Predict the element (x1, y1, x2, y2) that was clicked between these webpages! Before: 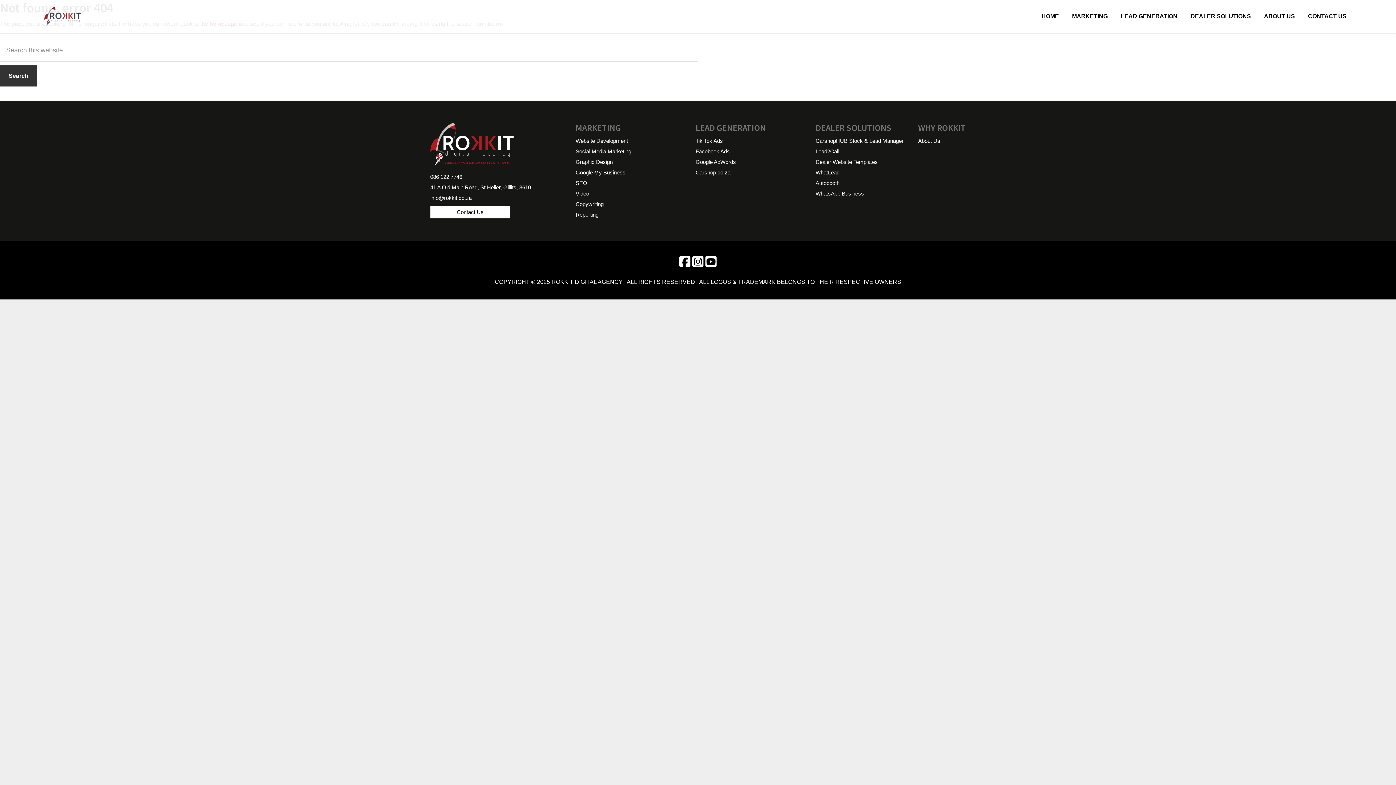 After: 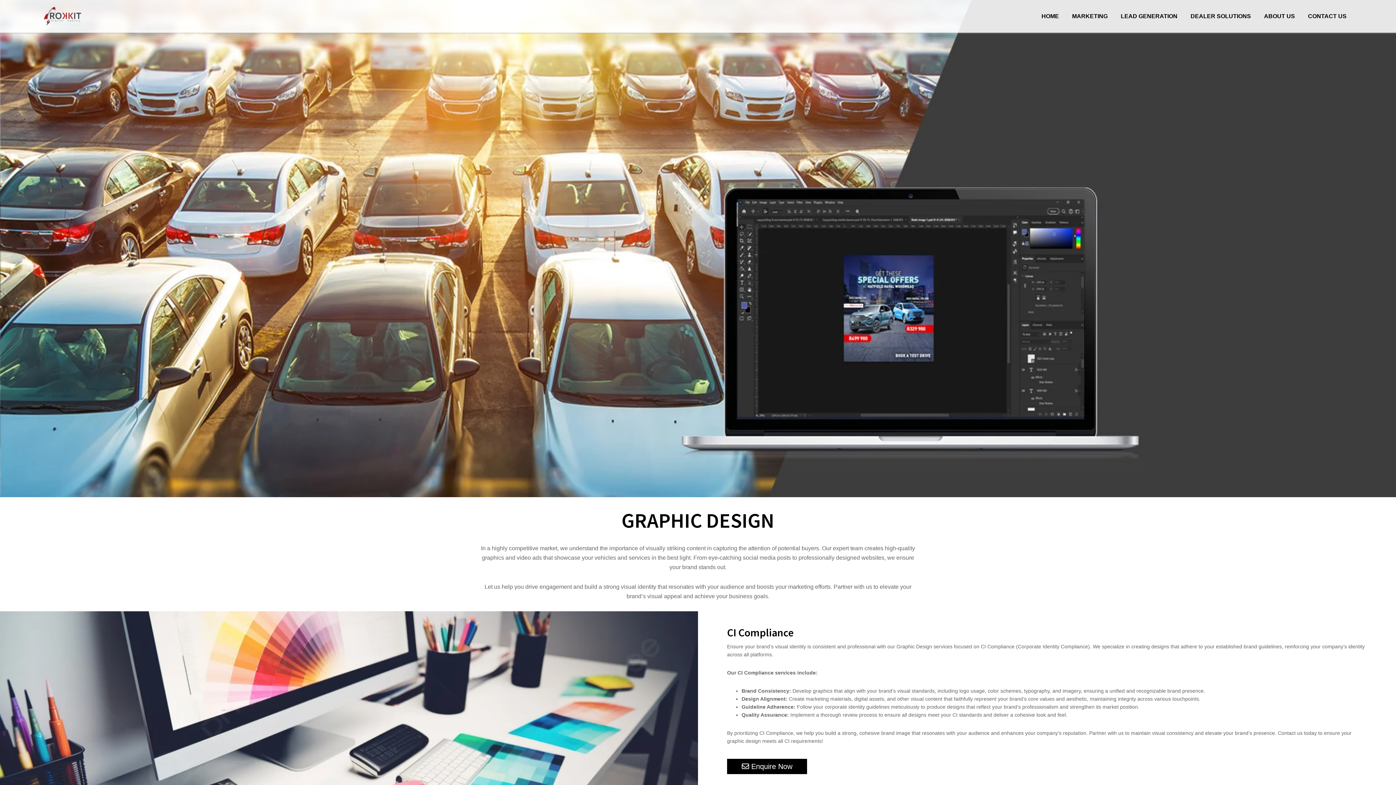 Action: bbox: (575, 158, 612, 165) label: Graphic Design